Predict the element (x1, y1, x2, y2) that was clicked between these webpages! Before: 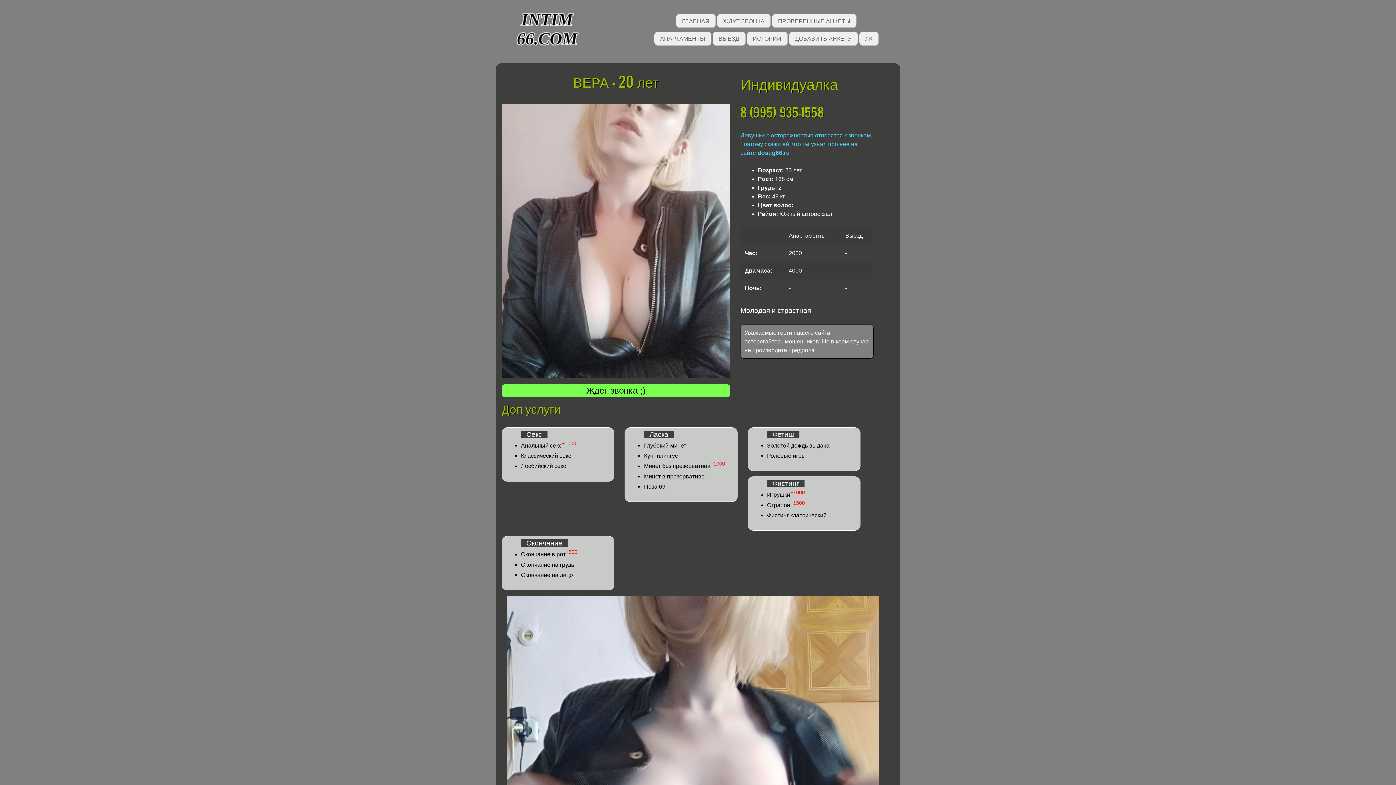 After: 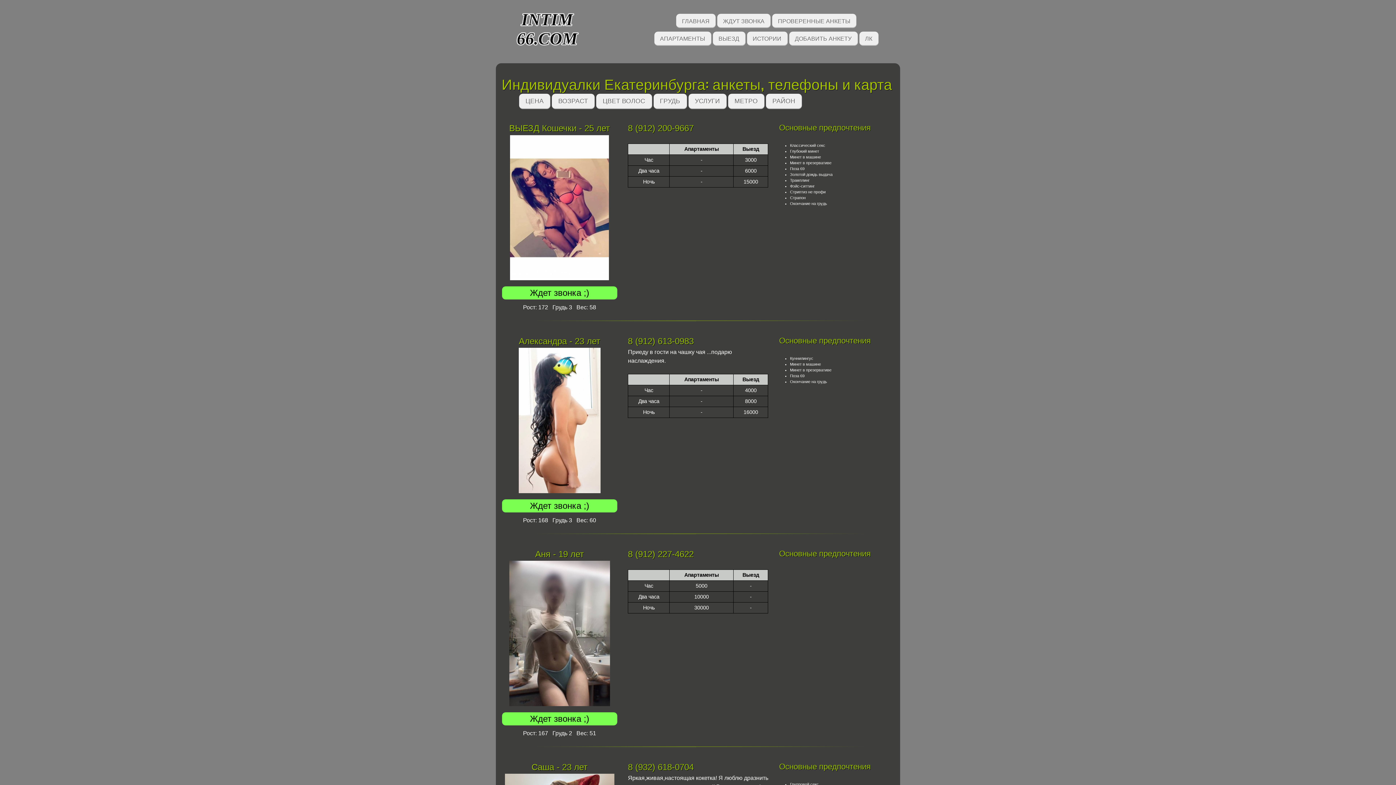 Action: label: ГЛАВНАЯ bbox: (676, 13, 716, 28)